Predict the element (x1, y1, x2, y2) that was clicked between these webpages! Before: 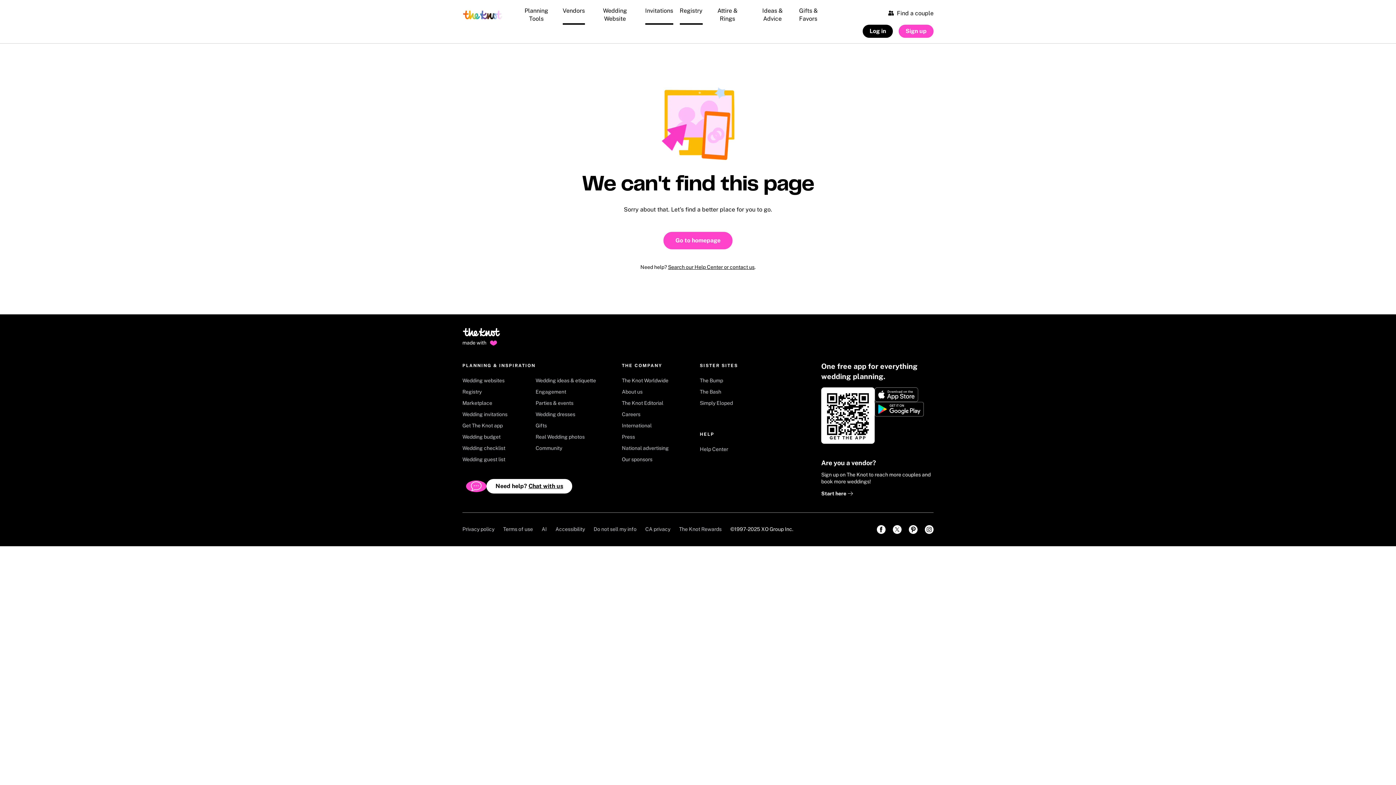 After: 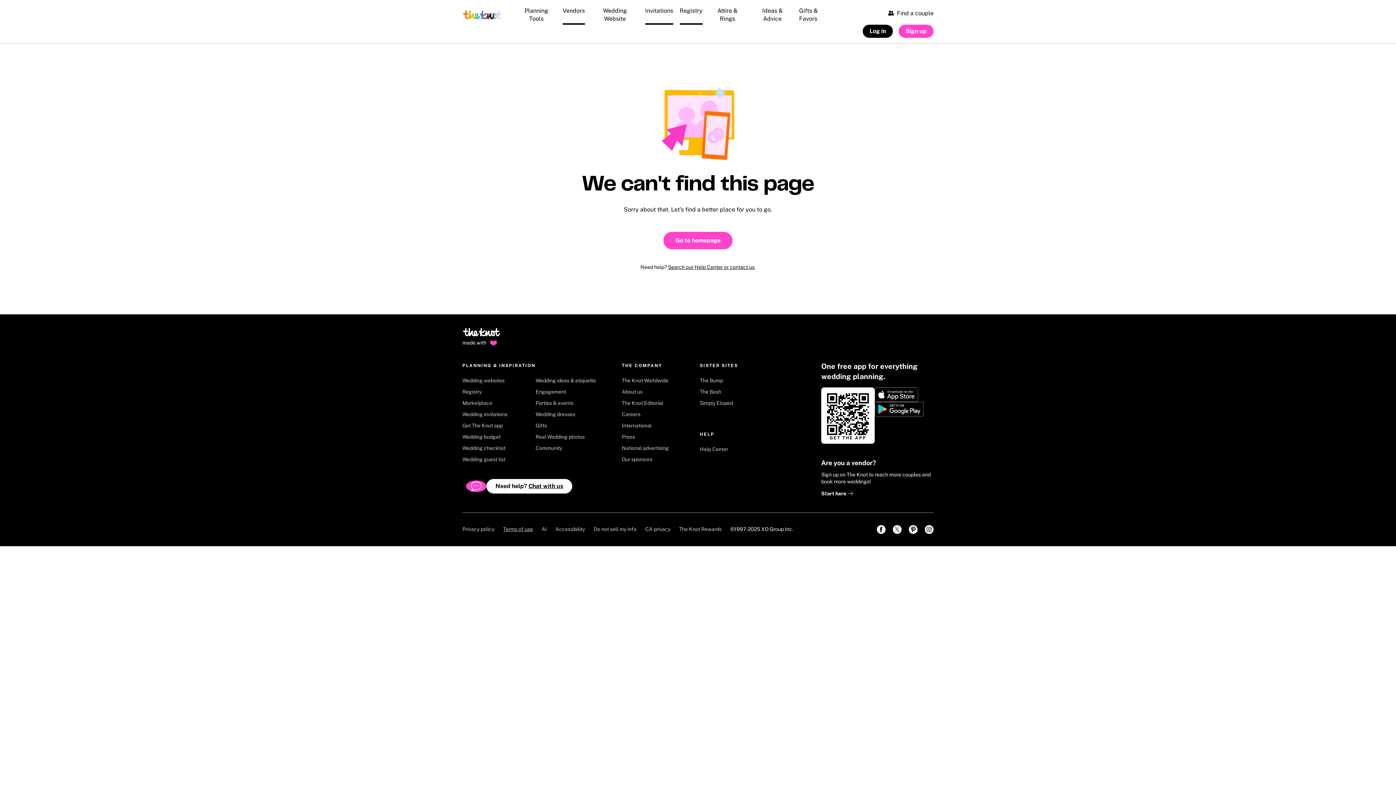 Action: label: Terms of use bbox: (503, 521, 533, 537)